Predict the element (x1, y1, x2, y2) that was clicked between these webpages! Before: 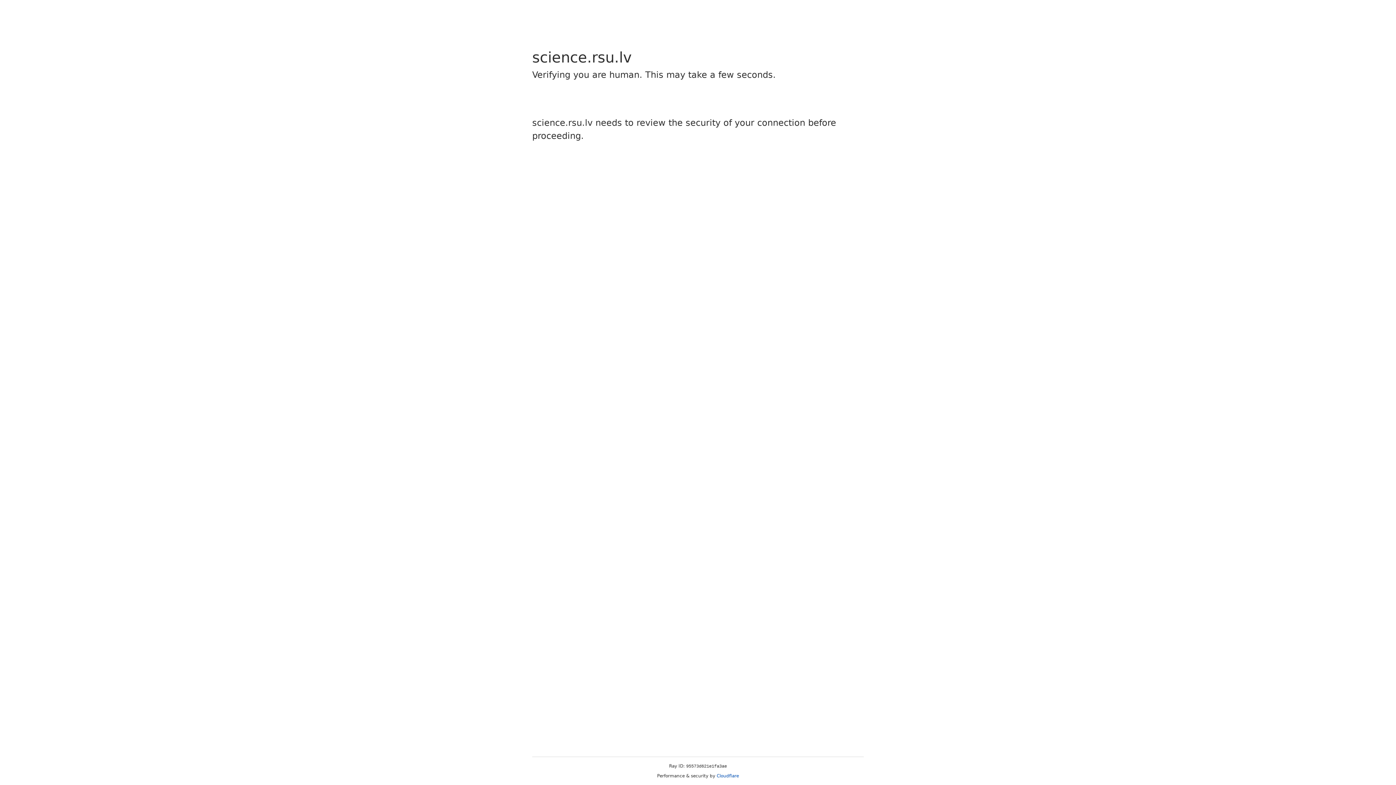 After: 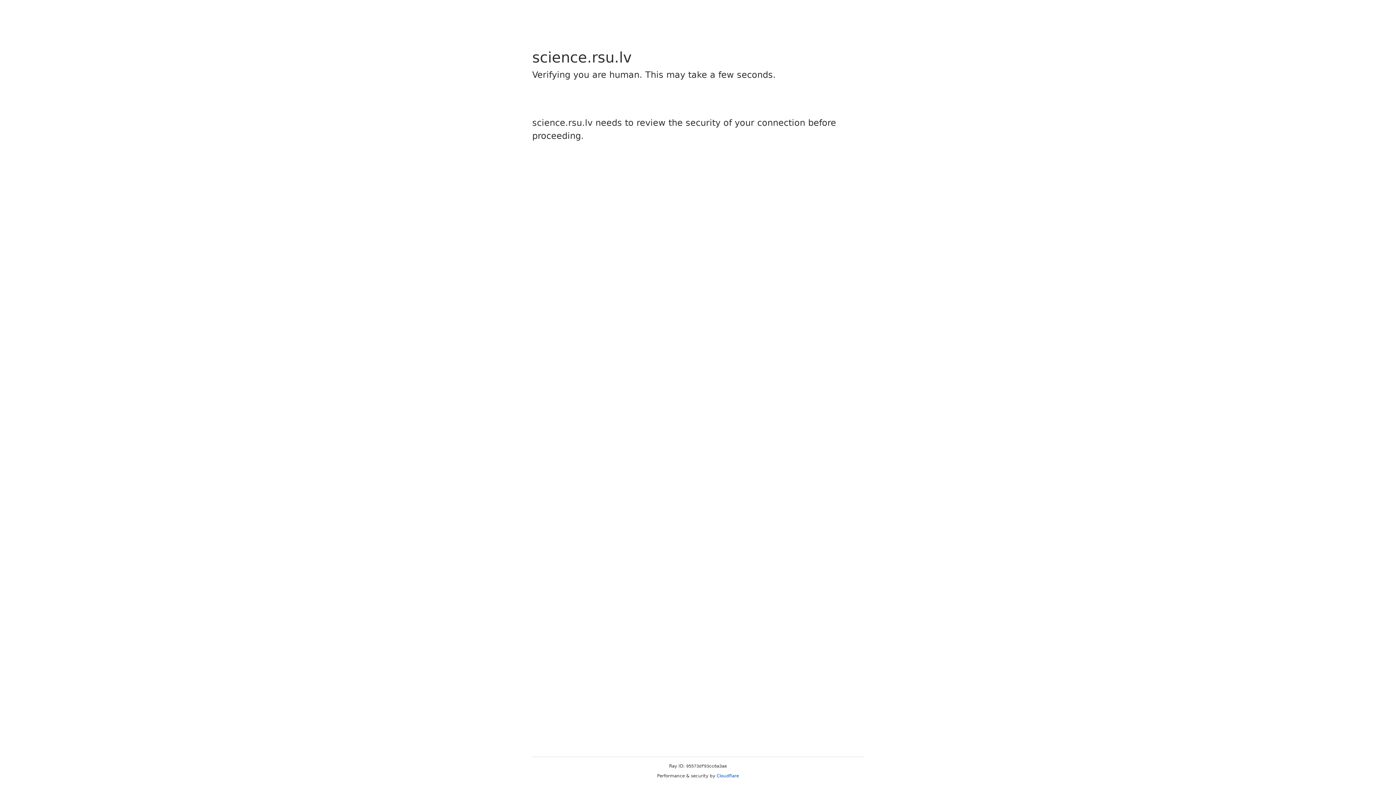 Action: label: Cloudflare bbox: (716, 773, 739, 778)